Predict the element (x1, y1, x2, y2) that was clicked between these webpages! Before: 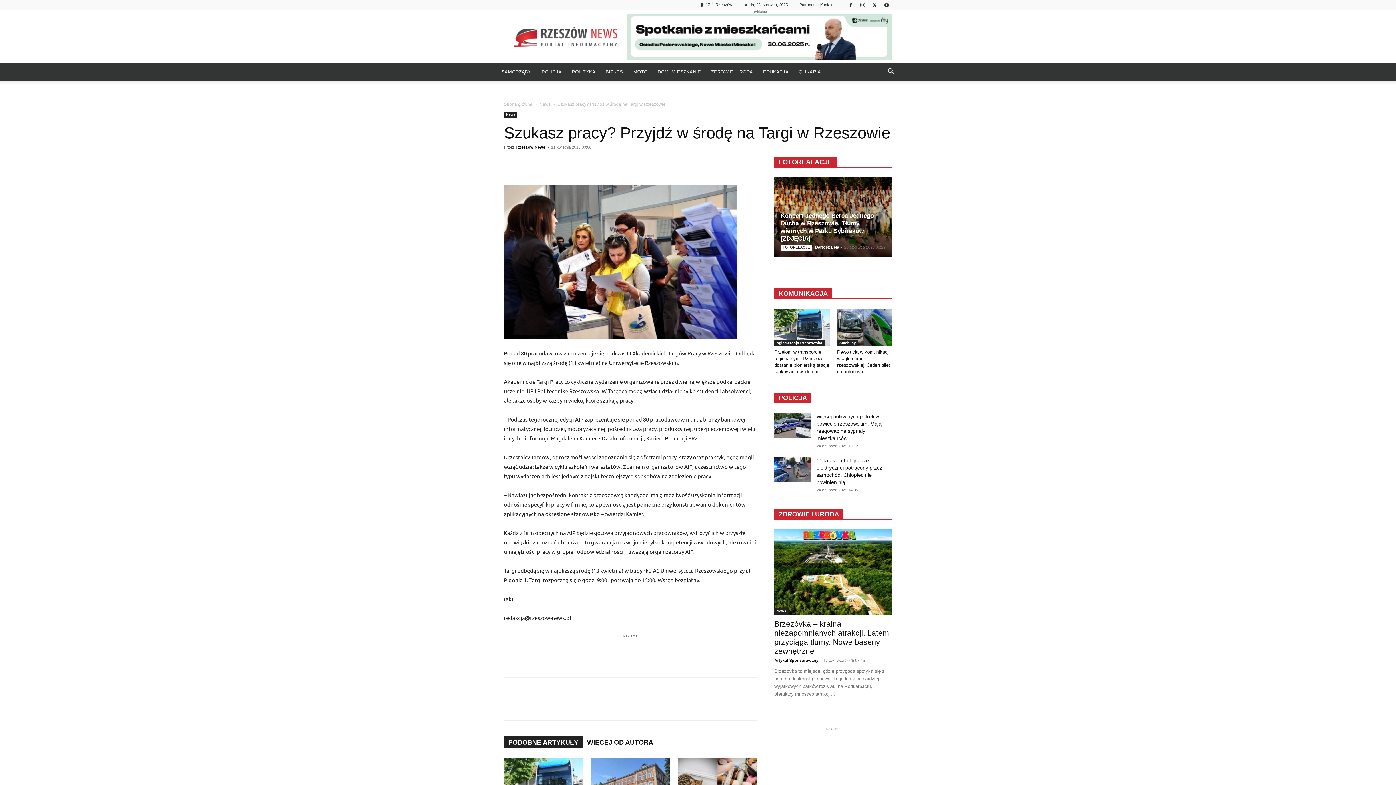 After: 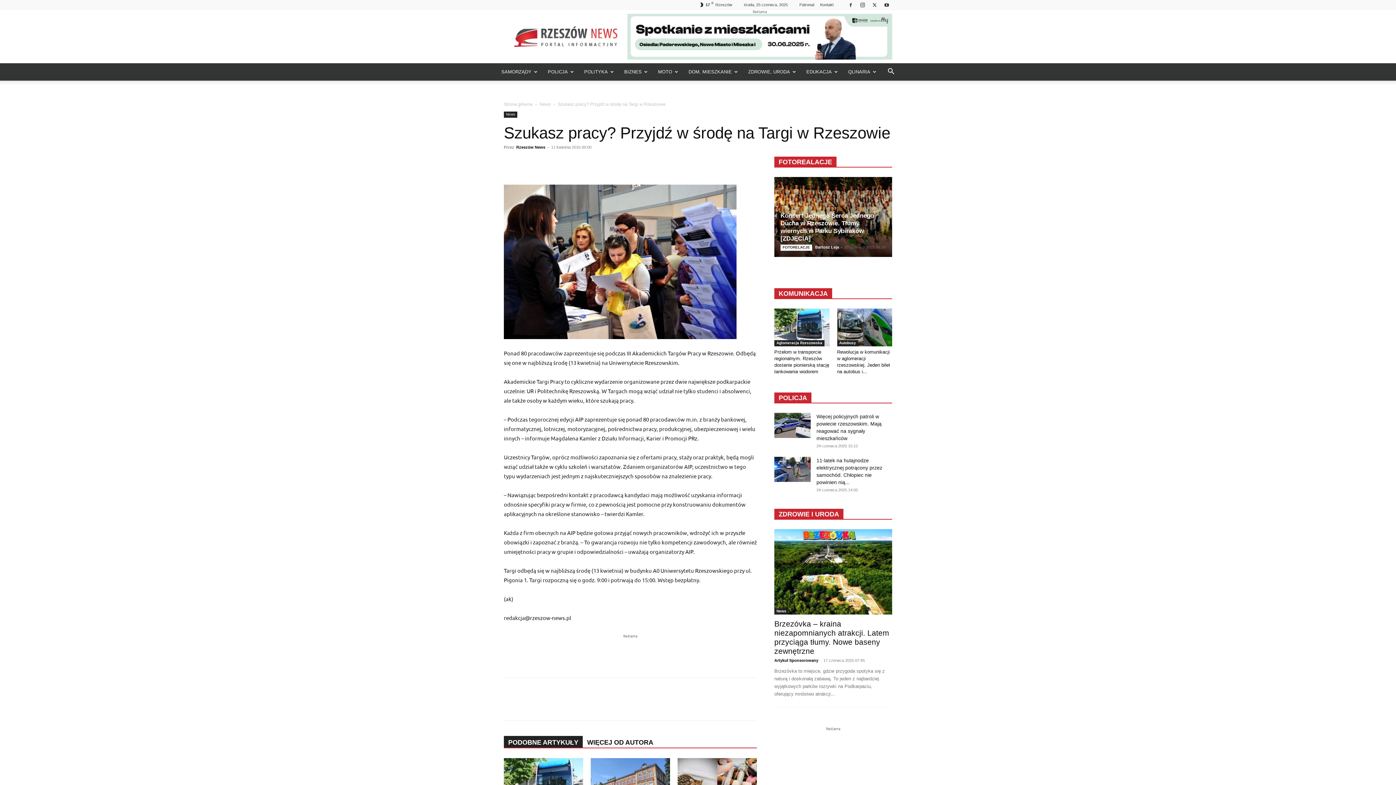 Action: bbox: (604, 156, 618, 171)